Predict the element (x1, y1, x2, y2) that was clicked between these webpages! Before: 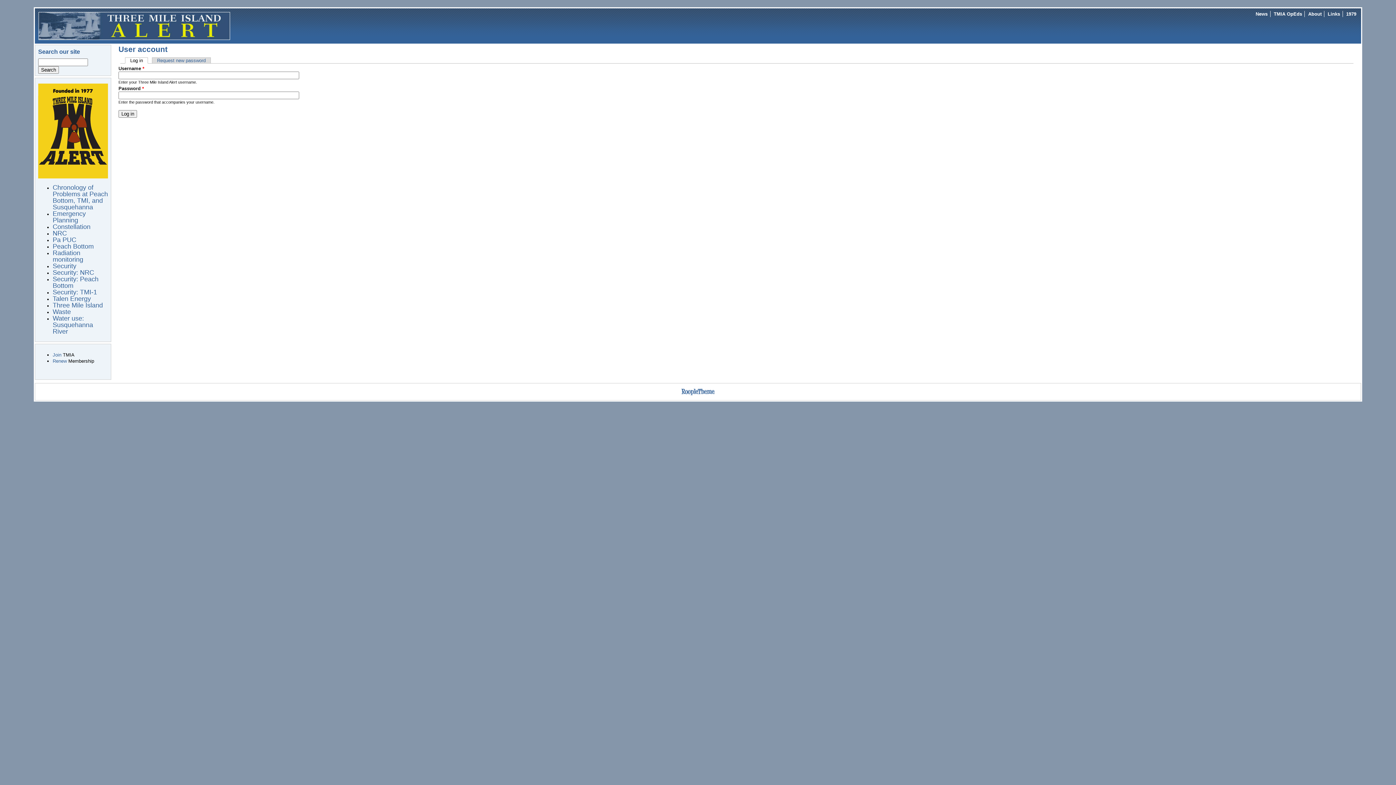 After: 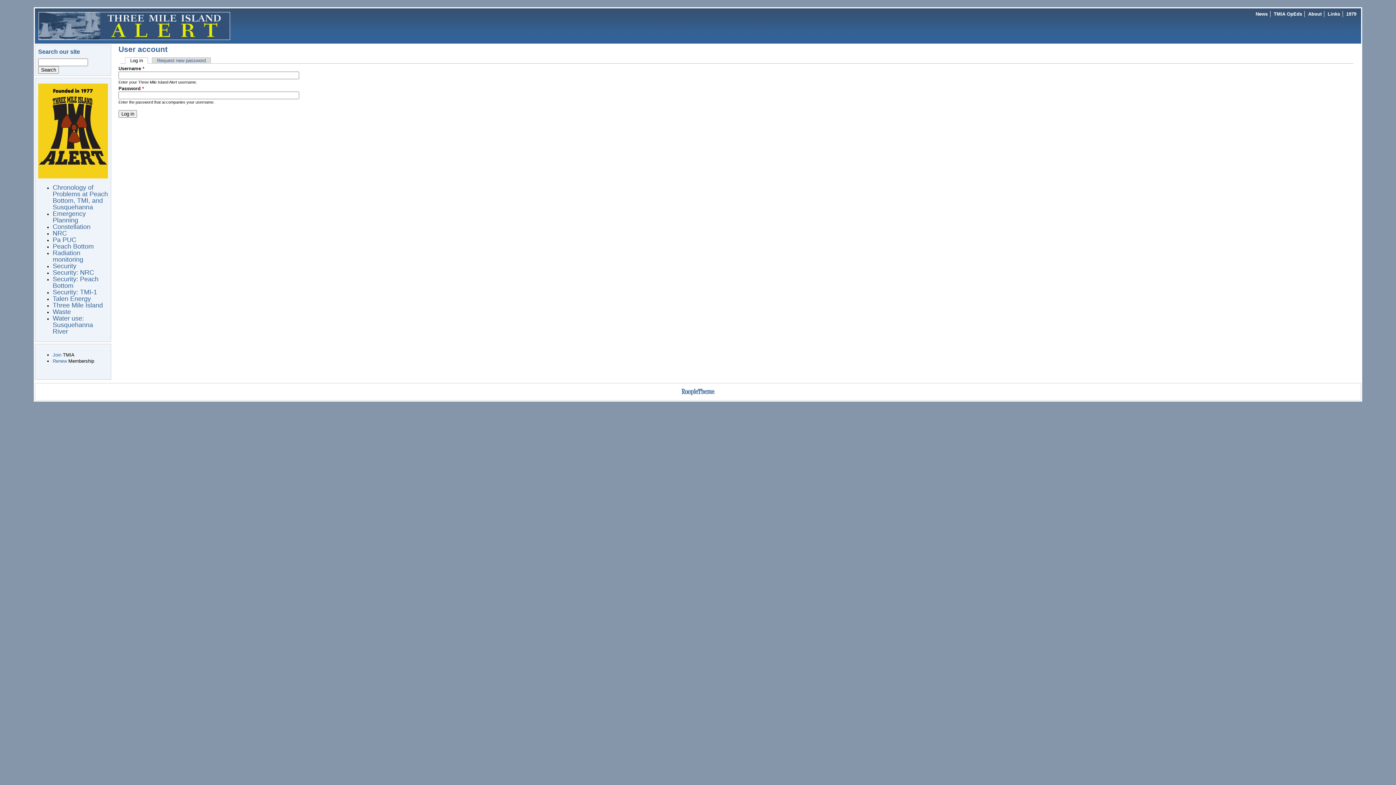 Action: bbox: (125, 57, 148, 63) label: Log in
(active tab)